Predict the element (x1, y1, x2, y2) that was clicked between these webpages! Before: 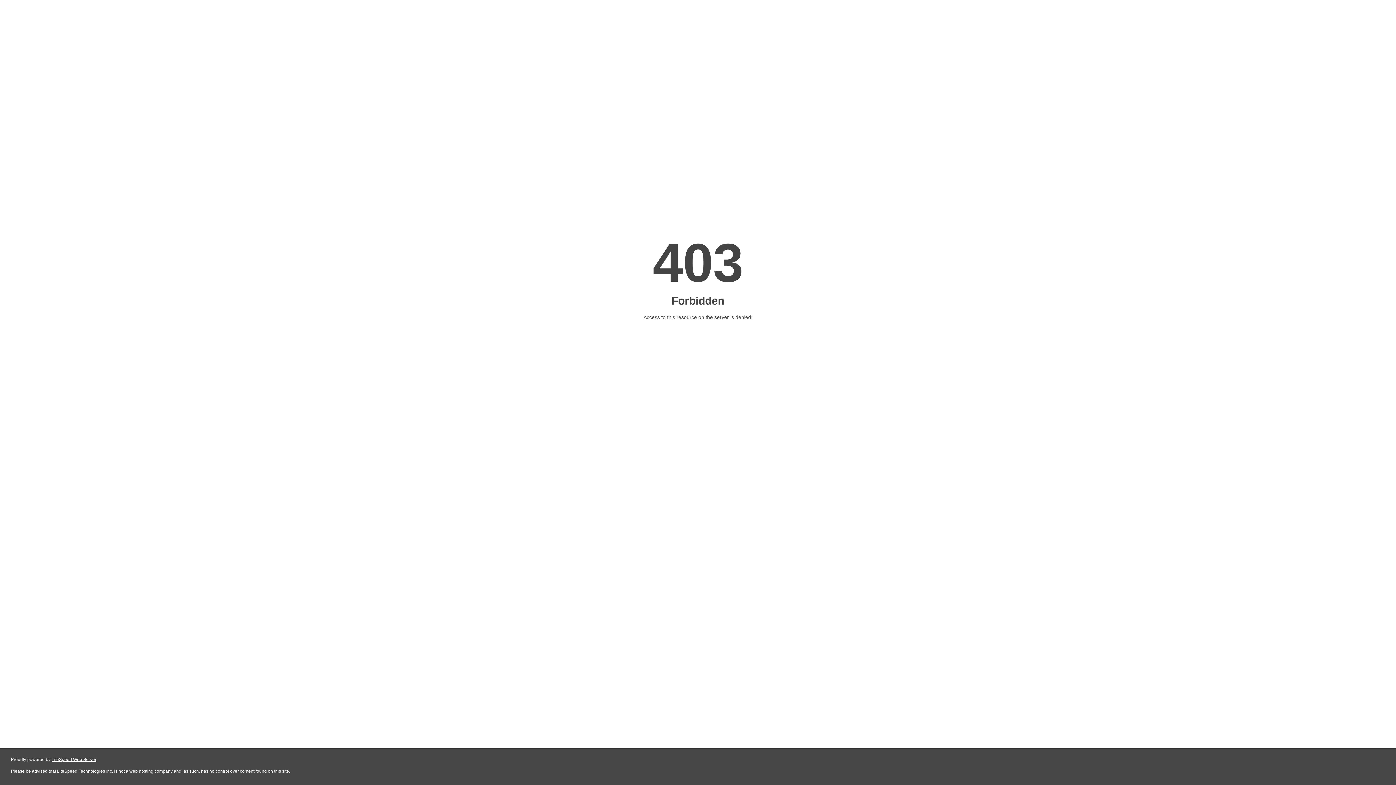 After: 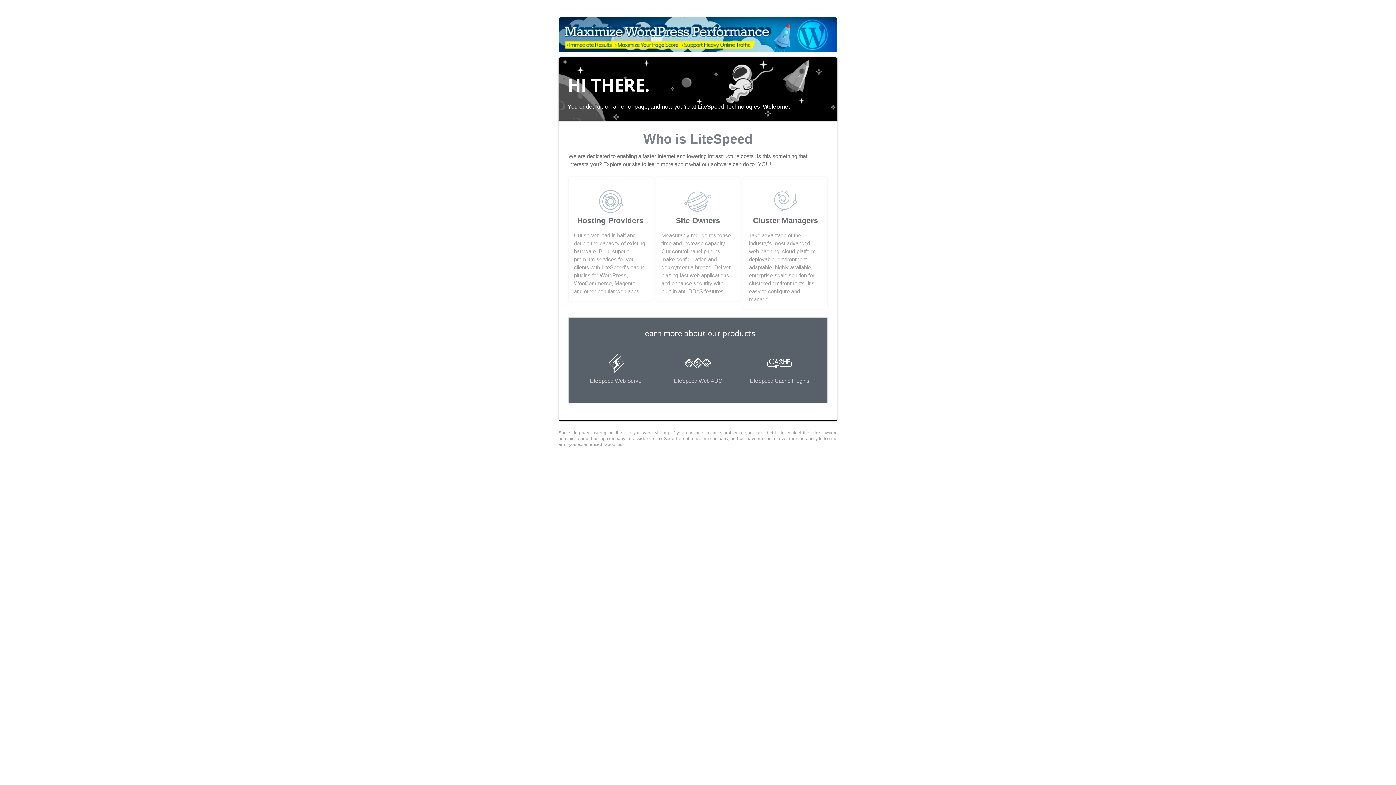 Action: label: LiteSpeed Web Server bbox: (51, 757, 96, 762)